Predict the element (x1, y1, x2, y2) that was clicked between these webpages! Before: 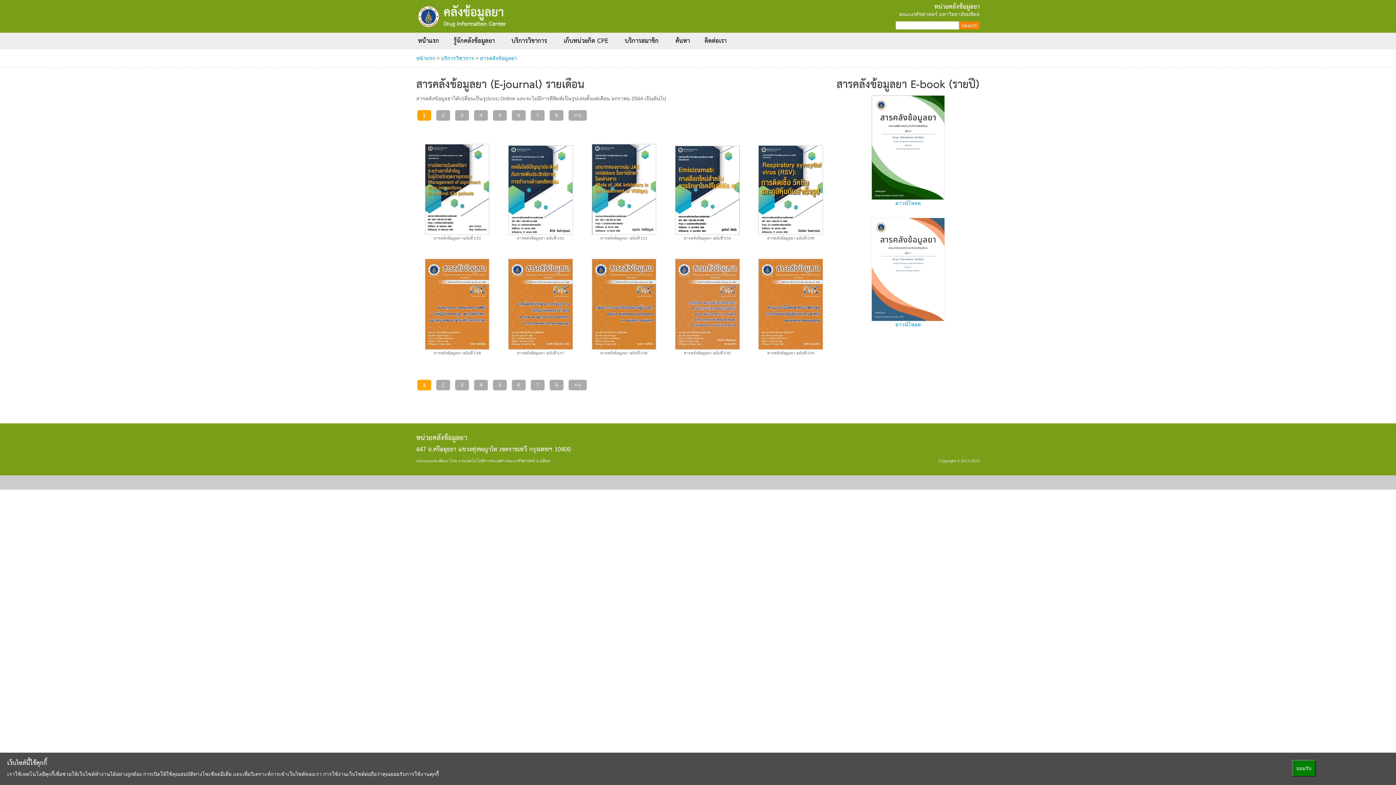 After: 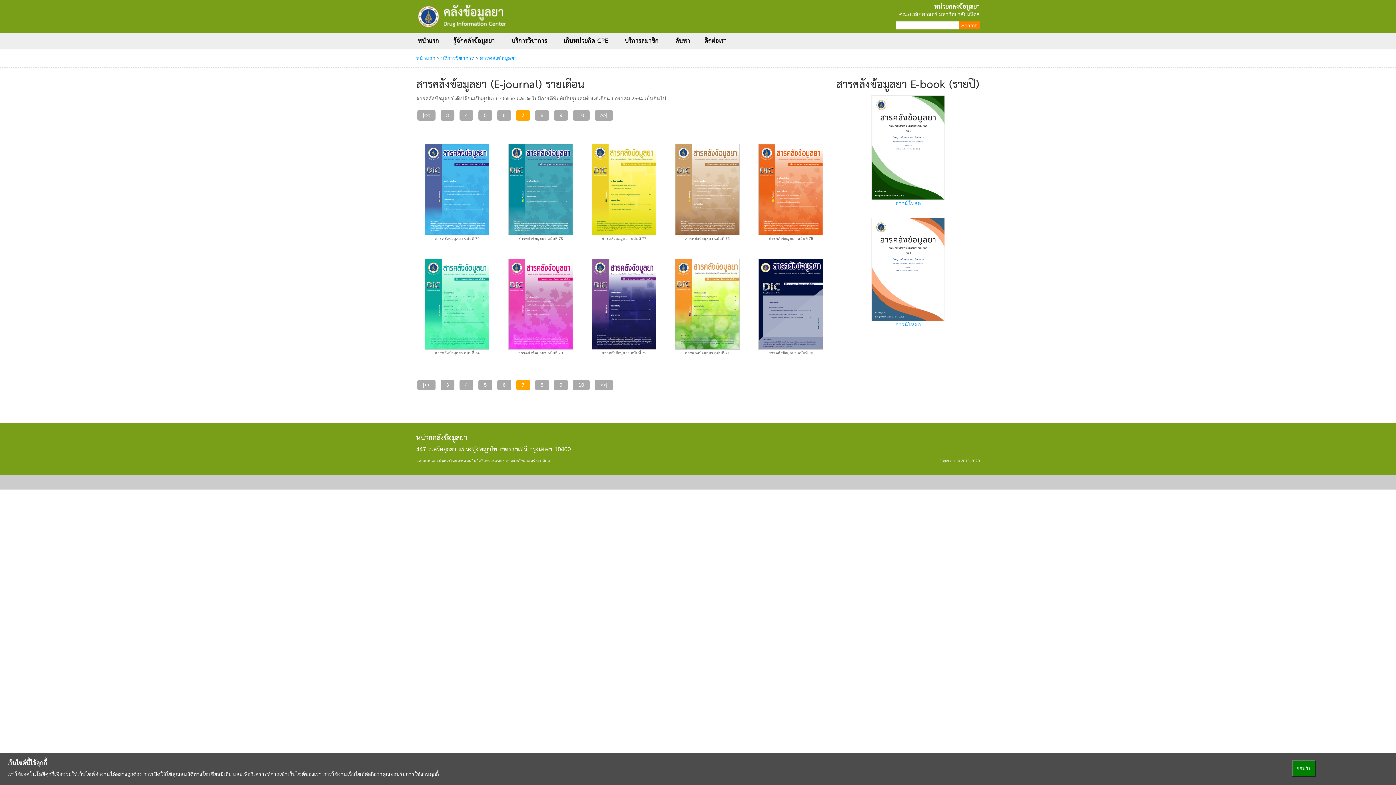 Action: bbox: (530, 380, 544, 390) label: 7